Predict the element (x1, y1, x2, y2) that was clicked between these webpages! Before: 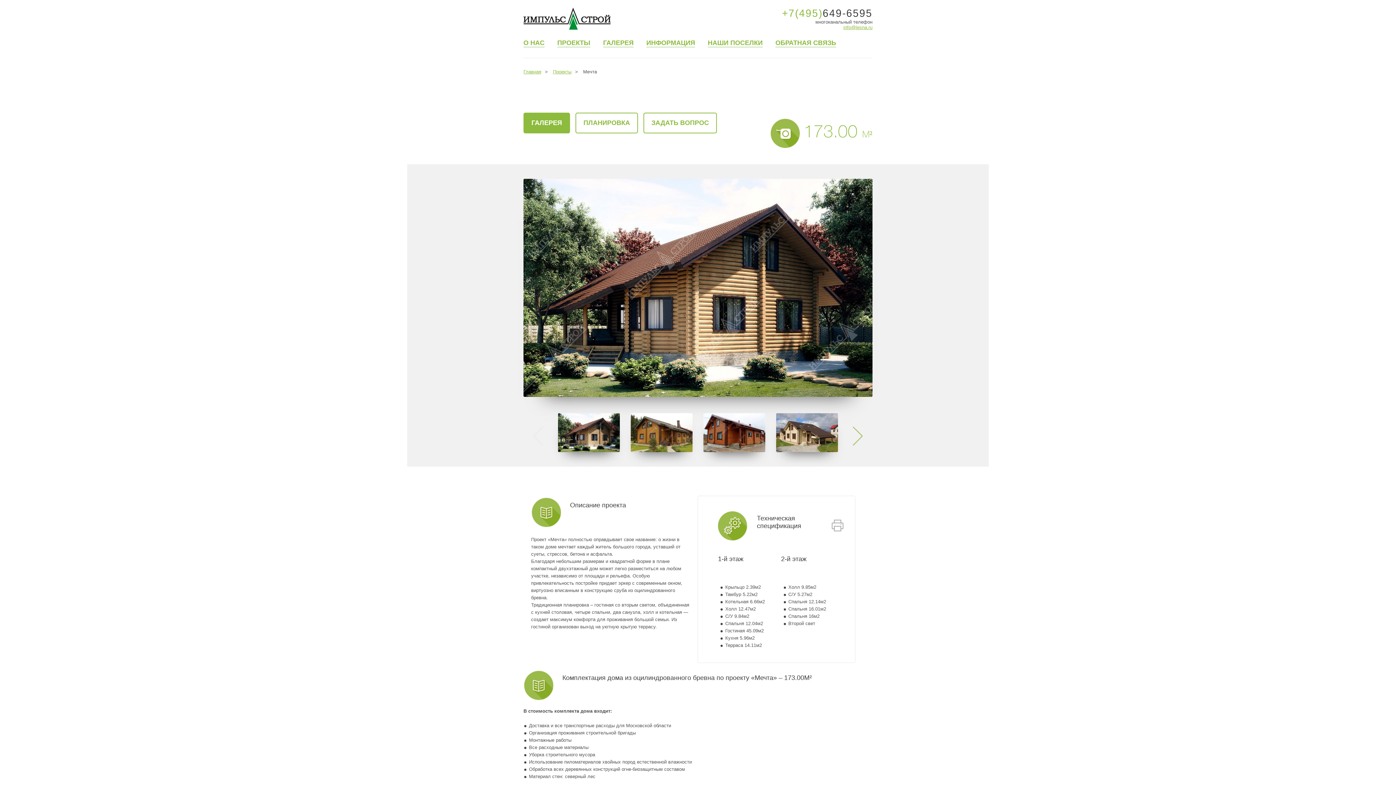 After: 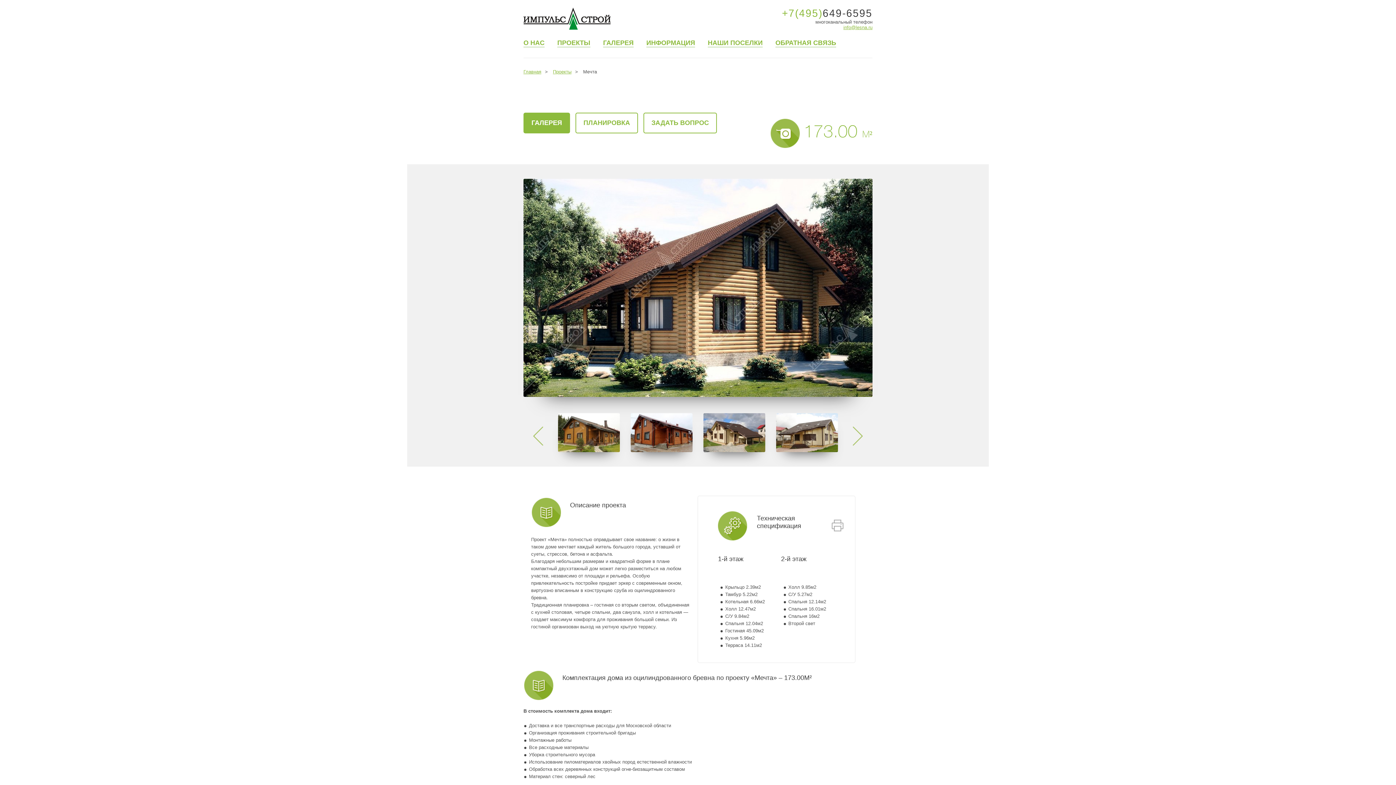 Action: bbox: (852, 426, 863, 446)